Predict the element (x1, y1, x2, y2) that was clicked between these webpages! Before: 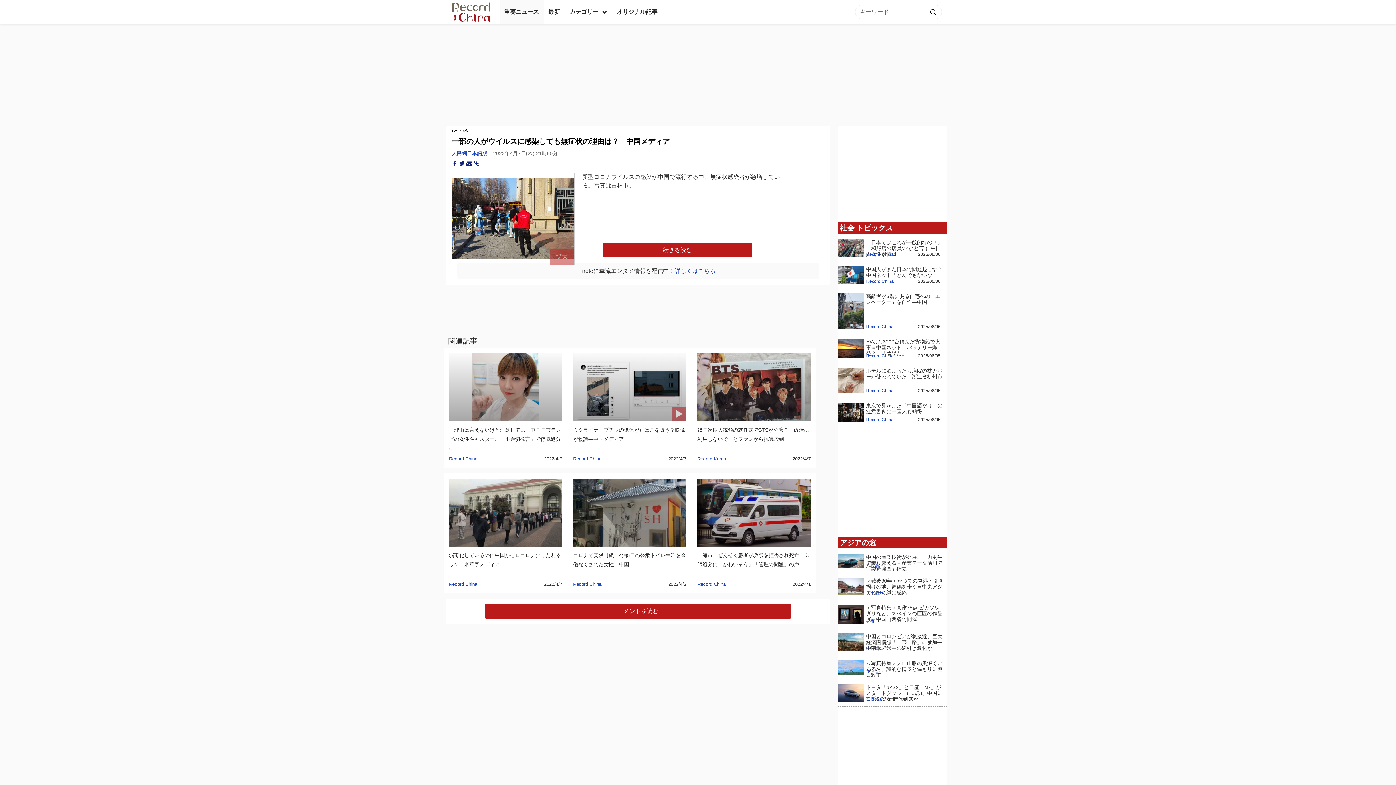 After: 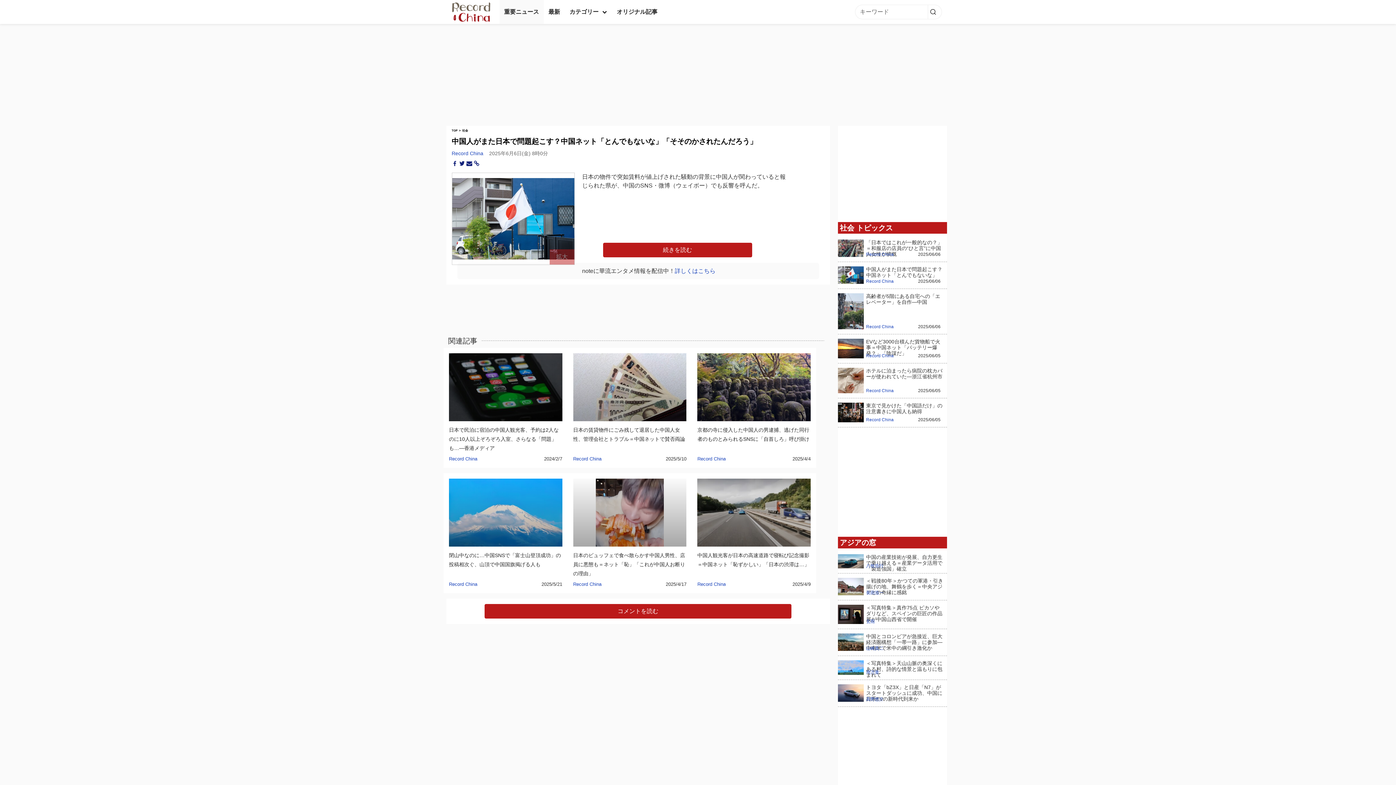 Action: label: 2025/06/06 bbox: (918, 277, 940, 284)